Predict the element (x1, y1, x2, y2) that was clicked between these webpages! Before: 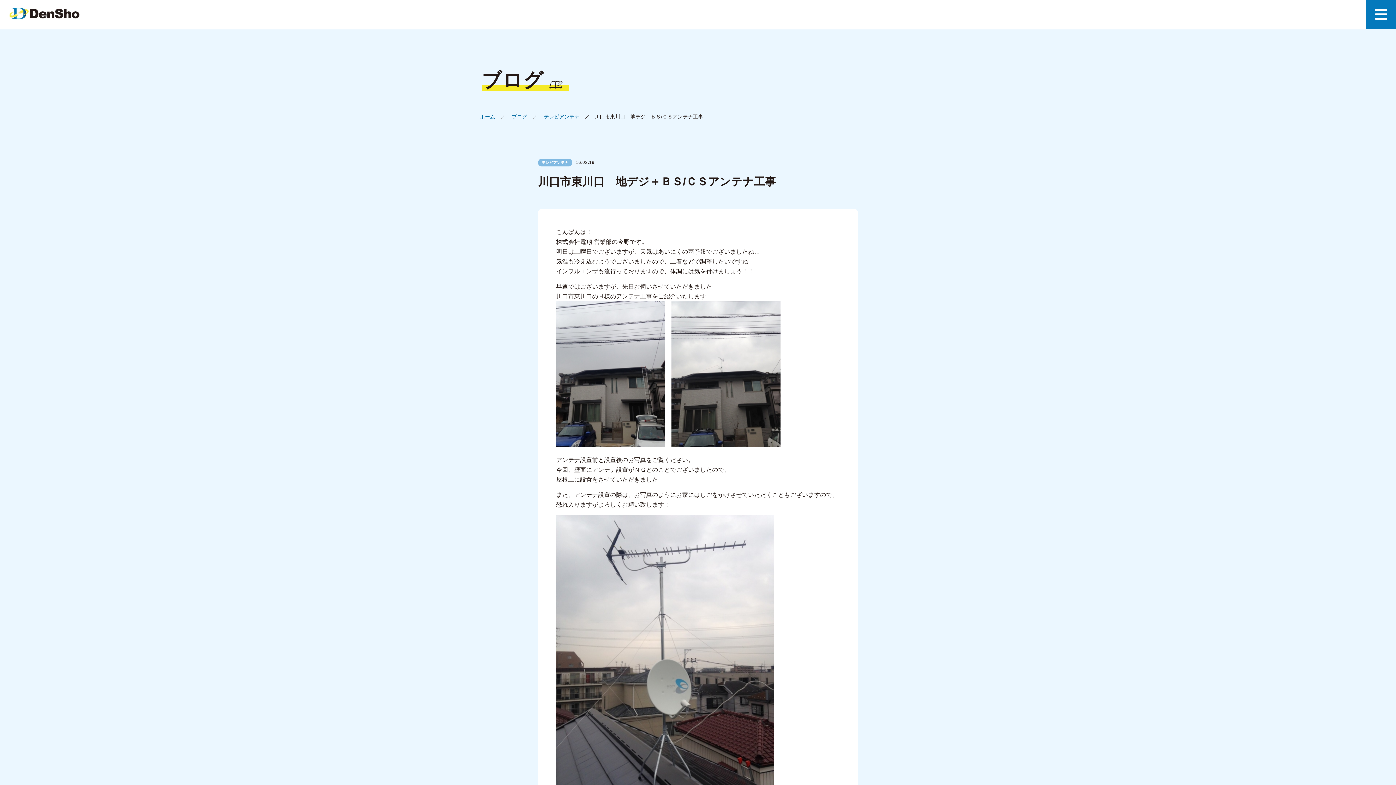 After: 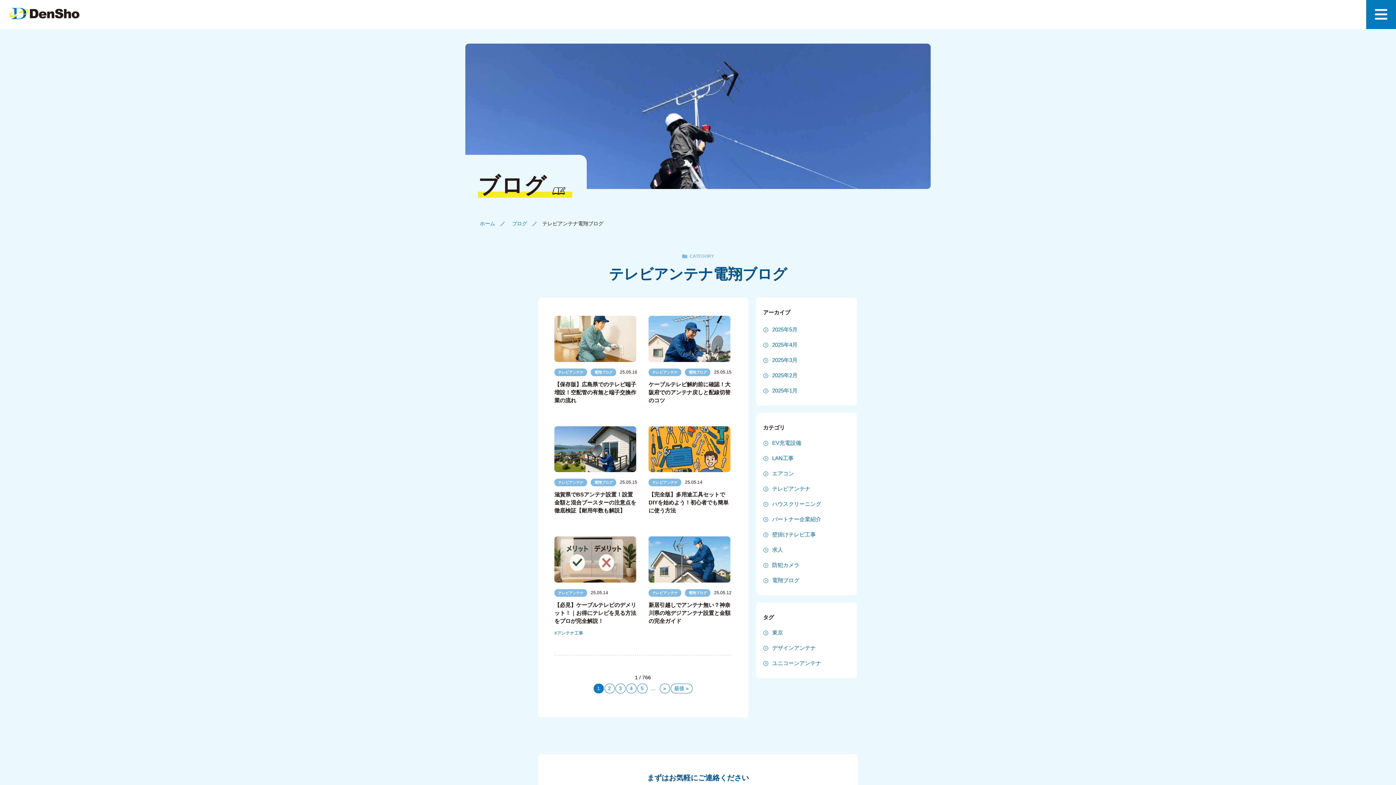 Action: bbox: (538, 158, 572, 166) label: テレビアンテナ